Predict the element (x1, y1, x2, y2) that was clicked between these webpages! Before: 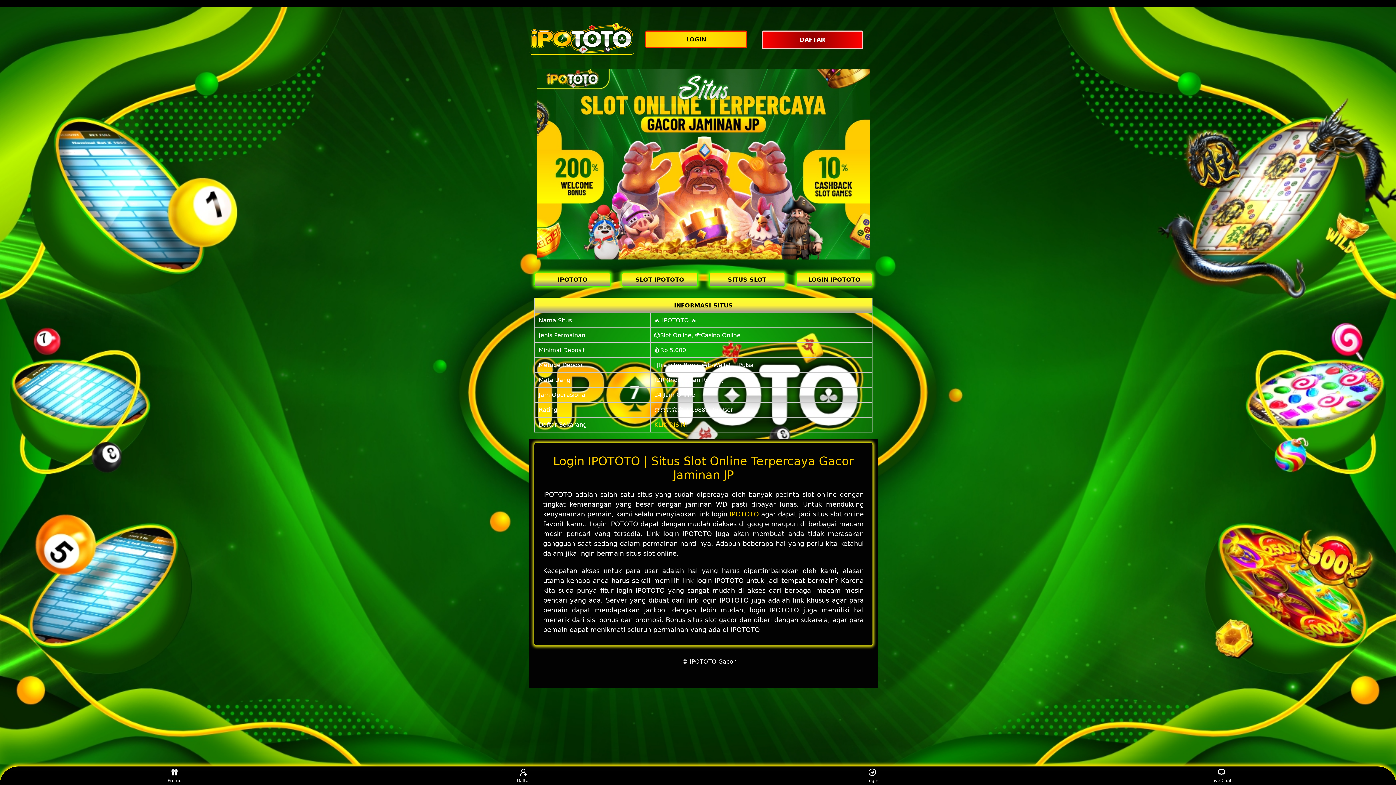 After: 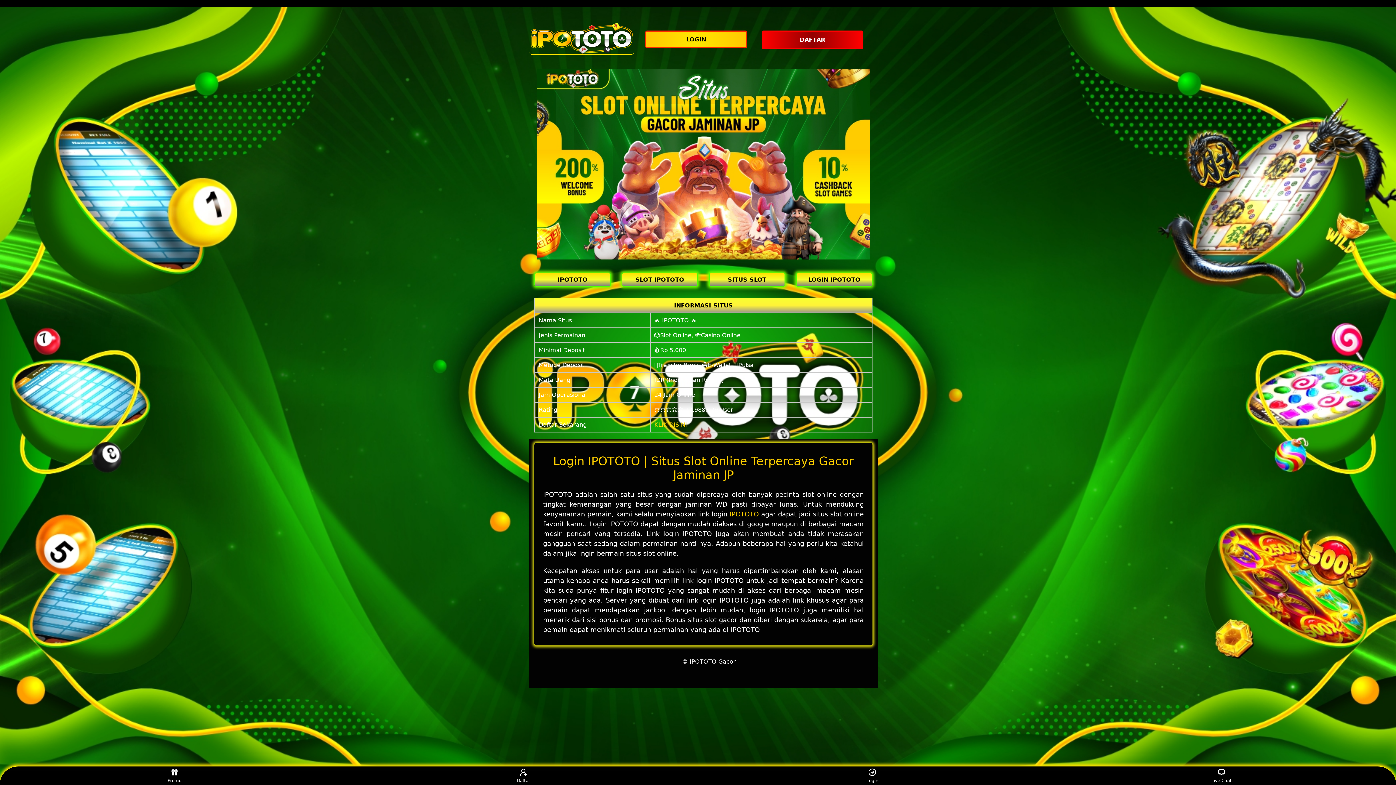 Action: bbox: (727, 510, 761, 518) label:  IPOTOTO 